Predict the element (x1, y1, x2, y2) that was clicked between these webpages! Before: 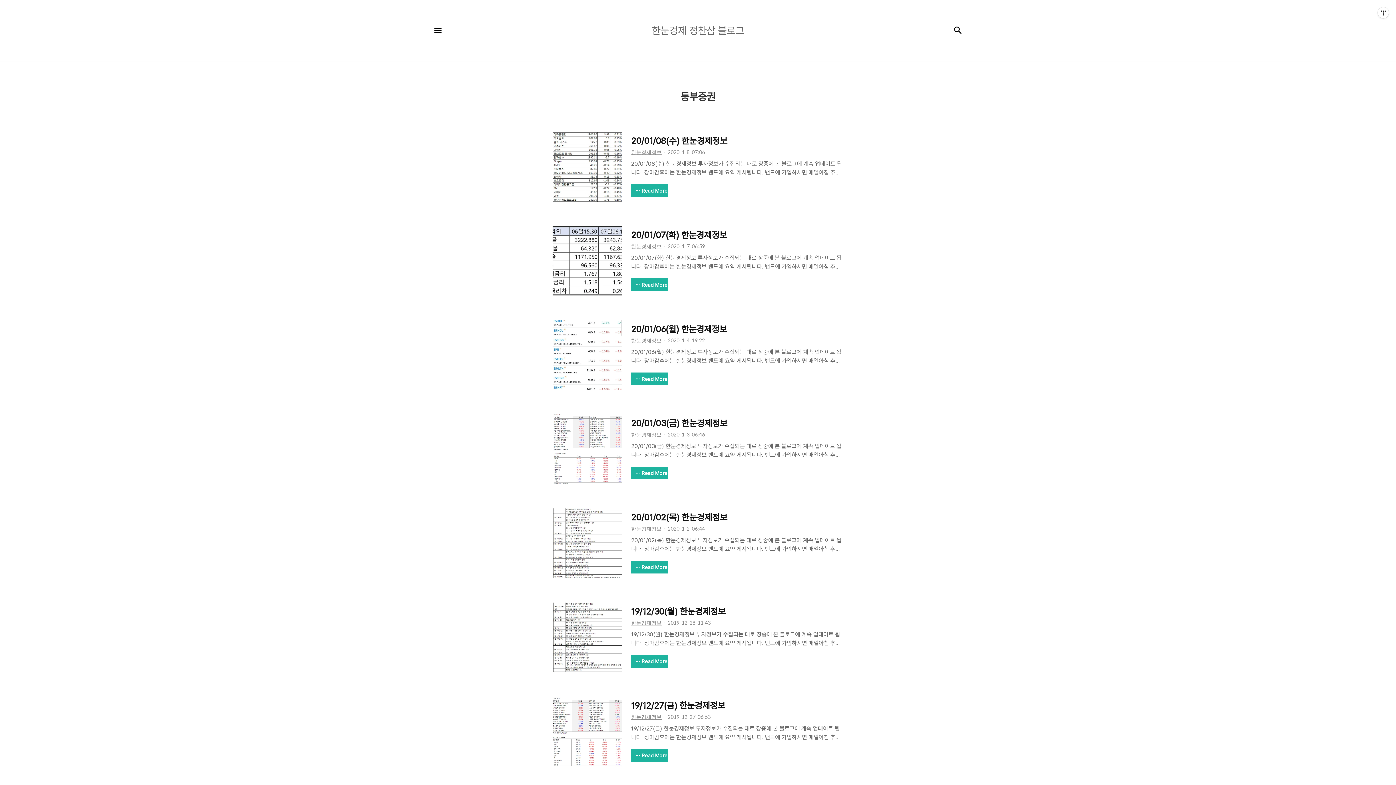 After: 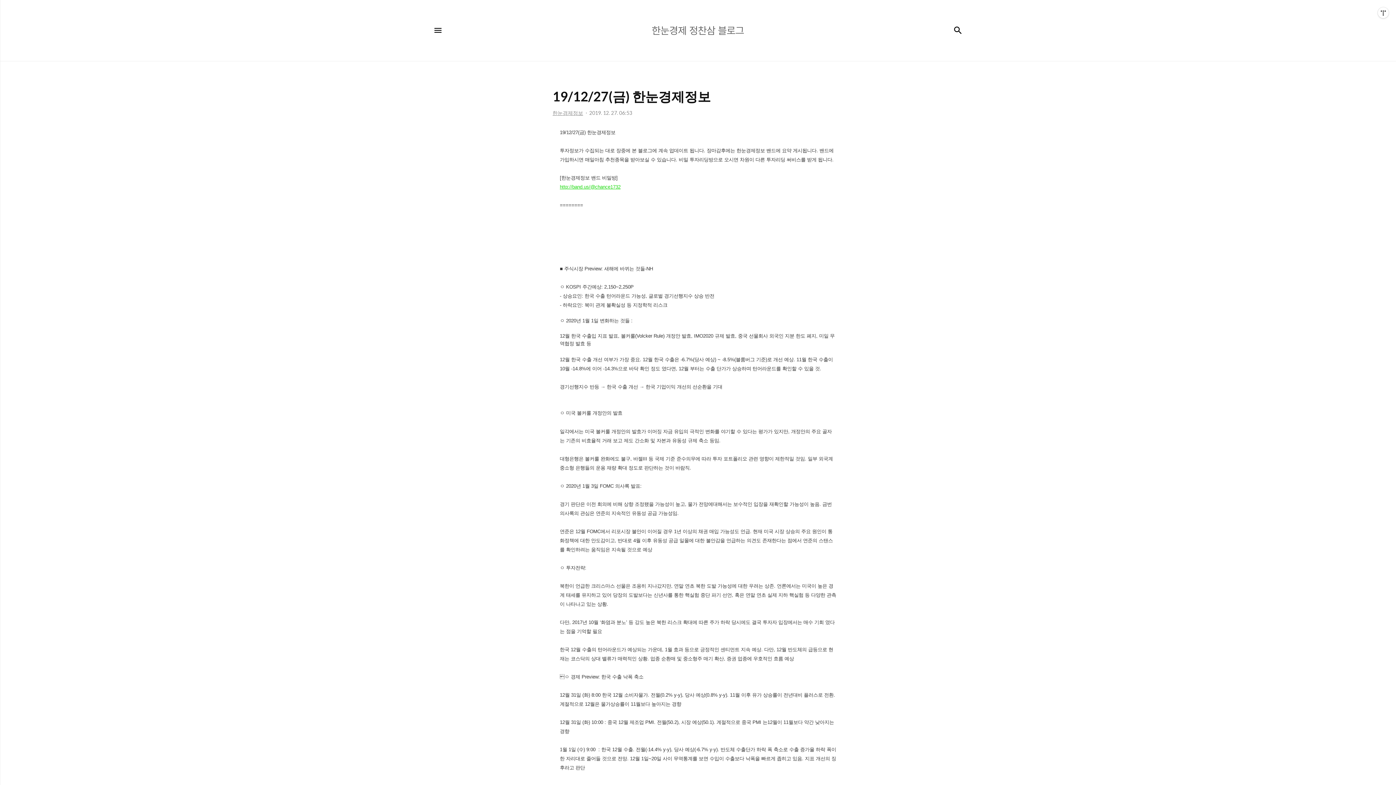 Action: bbox: (631, 724, 843, 762) label: 19/12/27(금) 한눈경제정보 투자정보가 수집되는 대로 장중에 본 블로그에 계속 업데이트 됩니다. 장마감후에는 한눈경제정보 밴드에 요약 게시됩니다. 밴드에 가입하시면 매일아침 추천종목을 받아보실 수 있습니다. 비밀 투자리딩방으로 오시면 차원이 다른 투자리딩 써비스를 받게 됩니..

Read More